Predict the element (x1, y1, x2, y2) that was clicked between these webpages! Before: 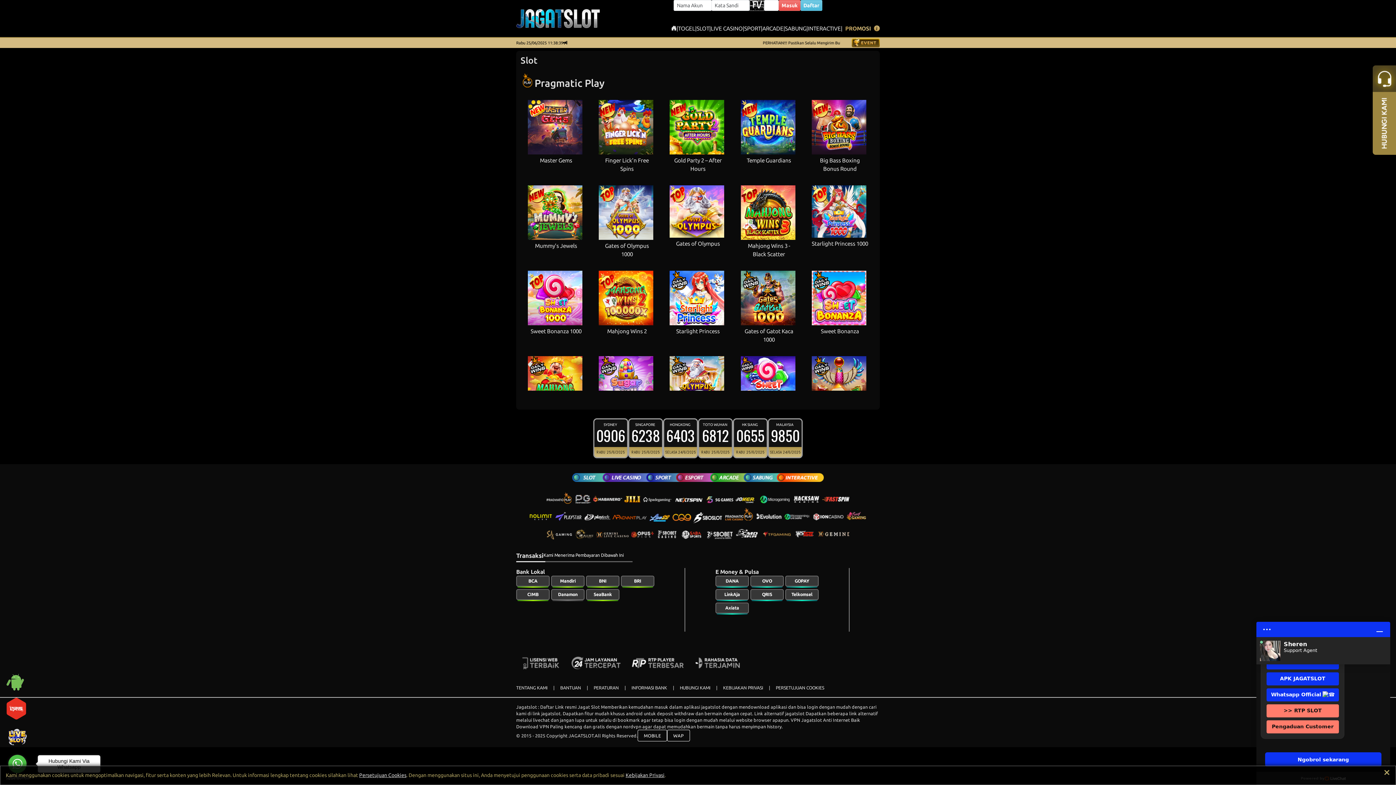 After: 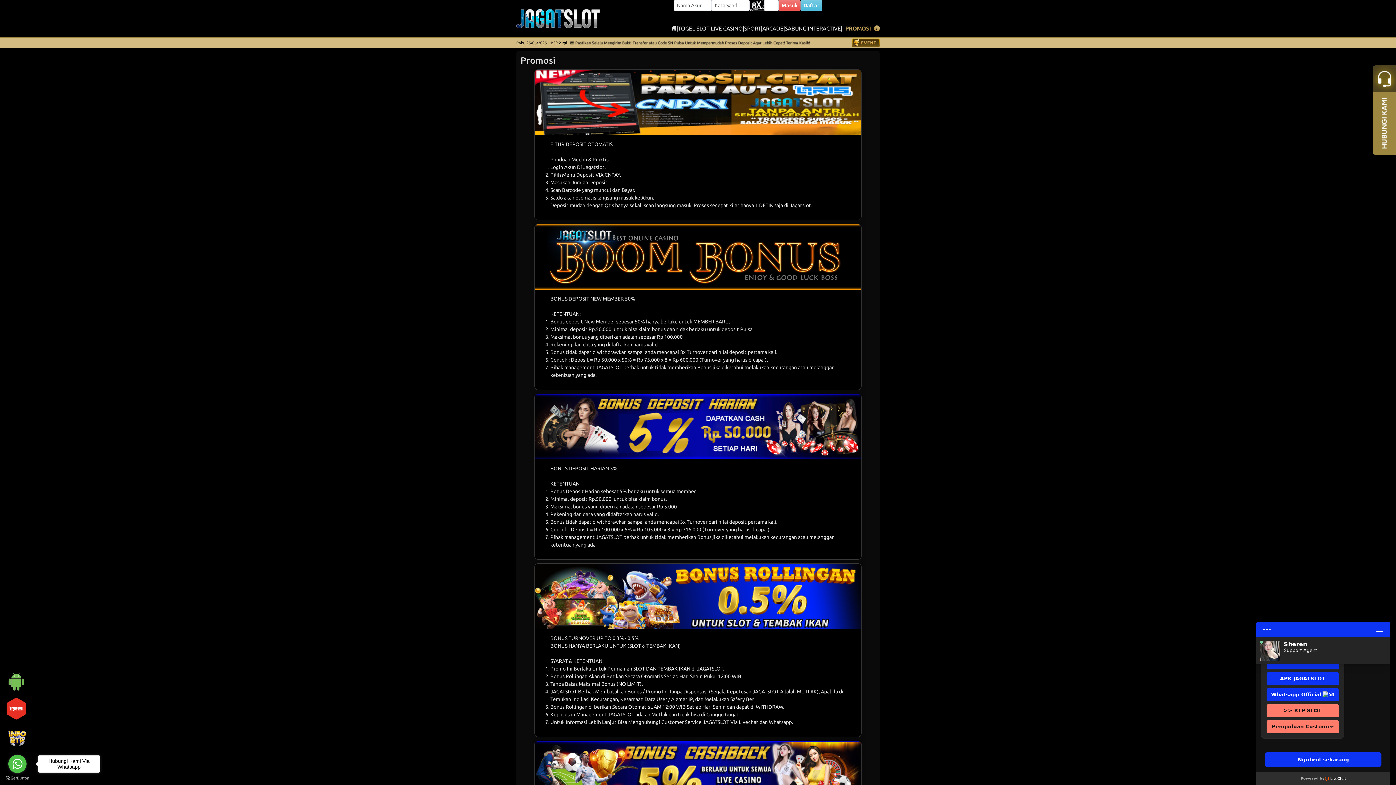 Action: label: PROMOSI bbox: (842, 24, 874, 32)